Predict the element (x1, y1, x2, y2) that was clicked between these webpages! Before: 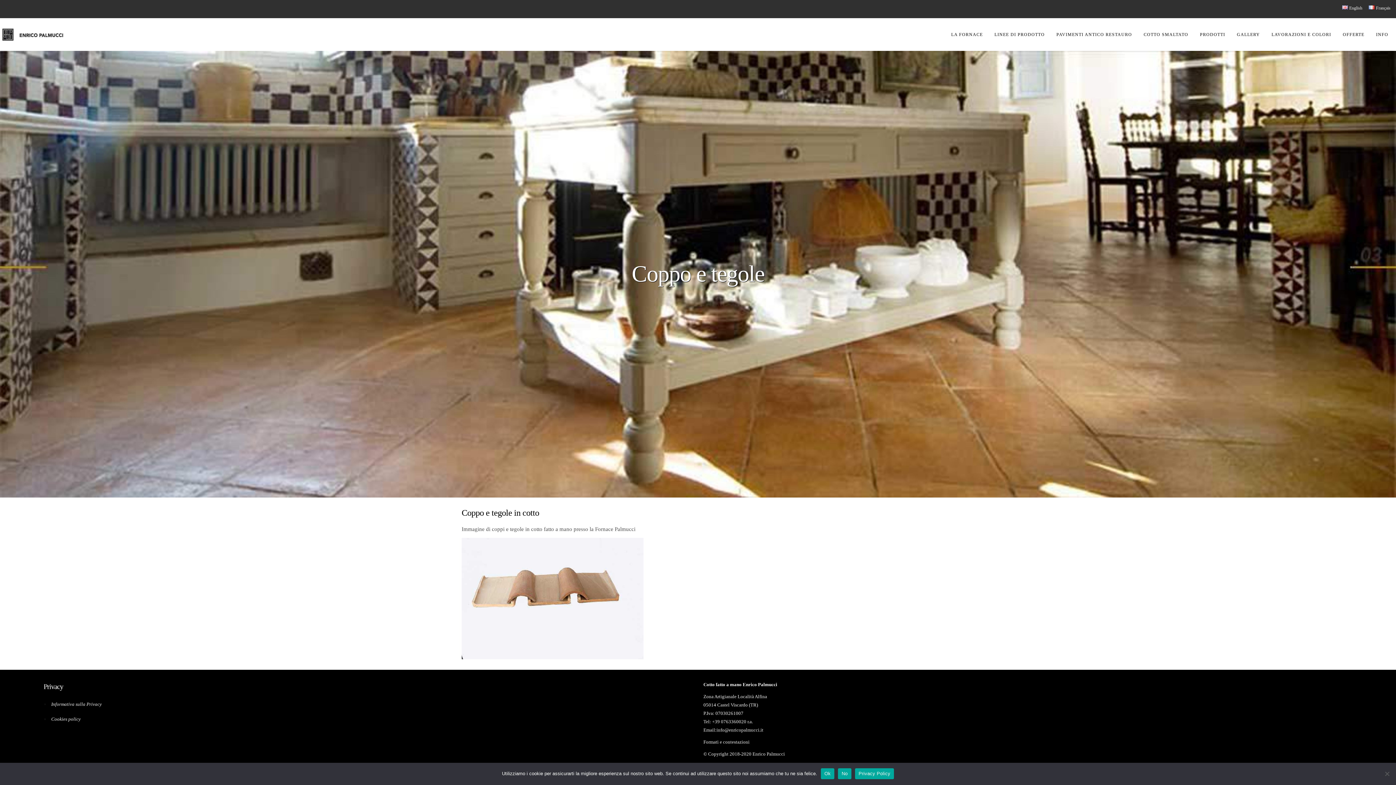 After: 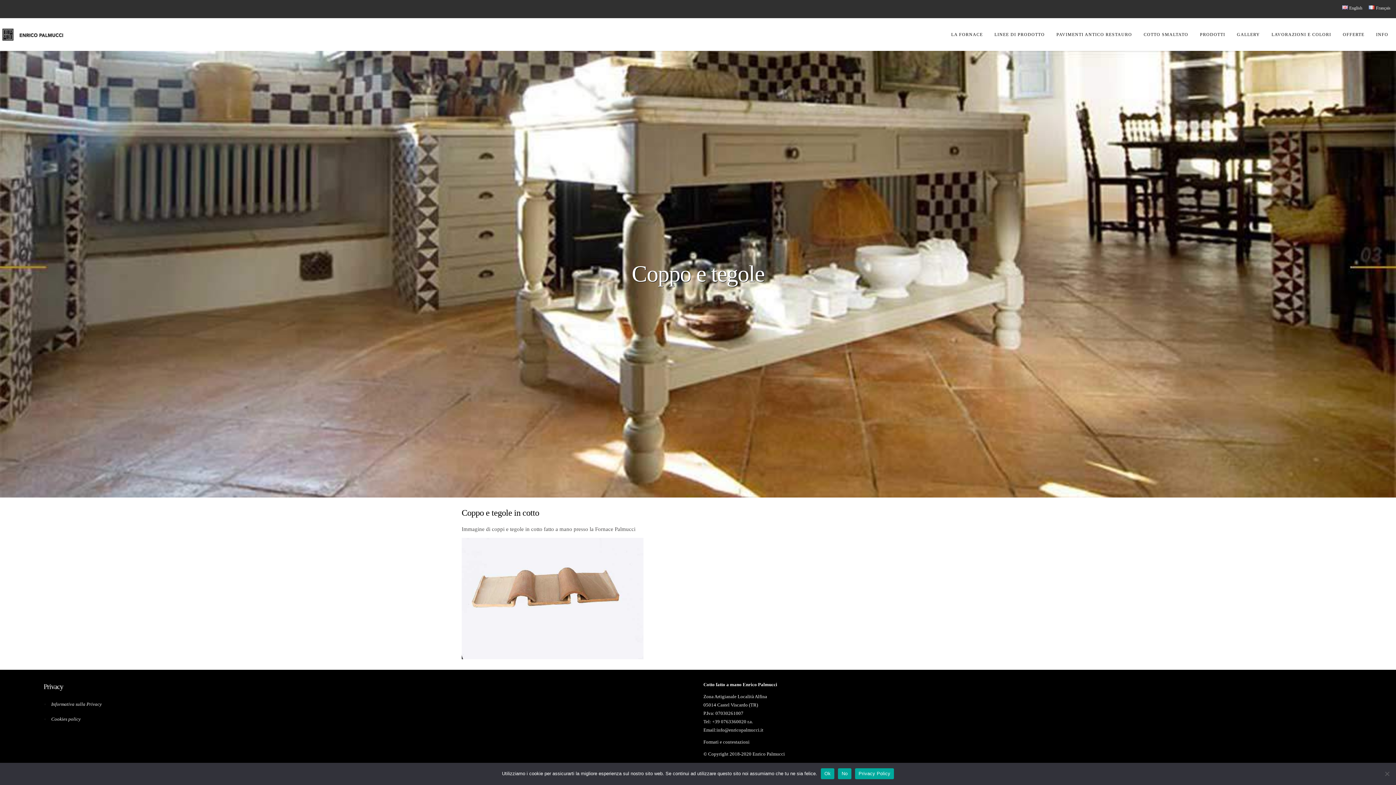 Action: label: Privacy Policy bbox: (855, 768, 894, 779)